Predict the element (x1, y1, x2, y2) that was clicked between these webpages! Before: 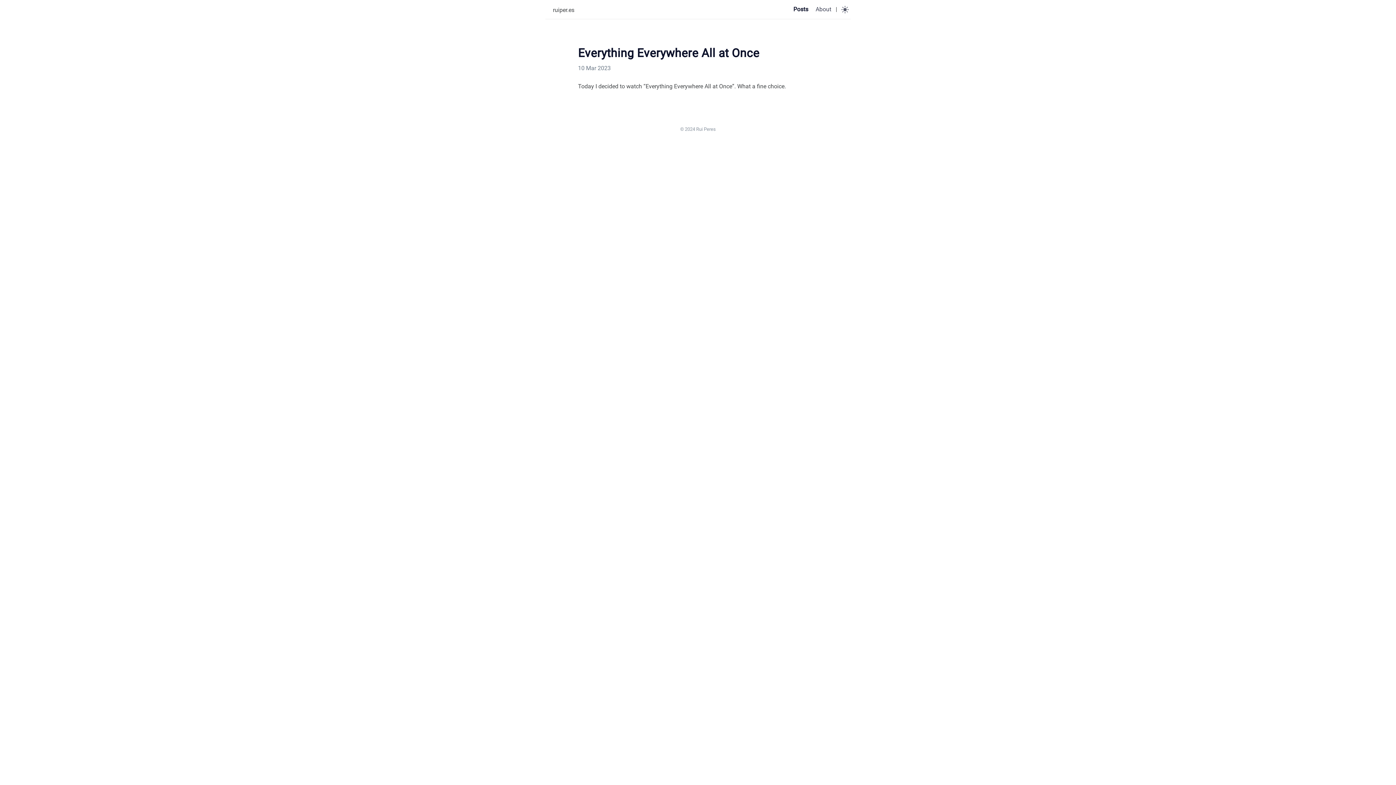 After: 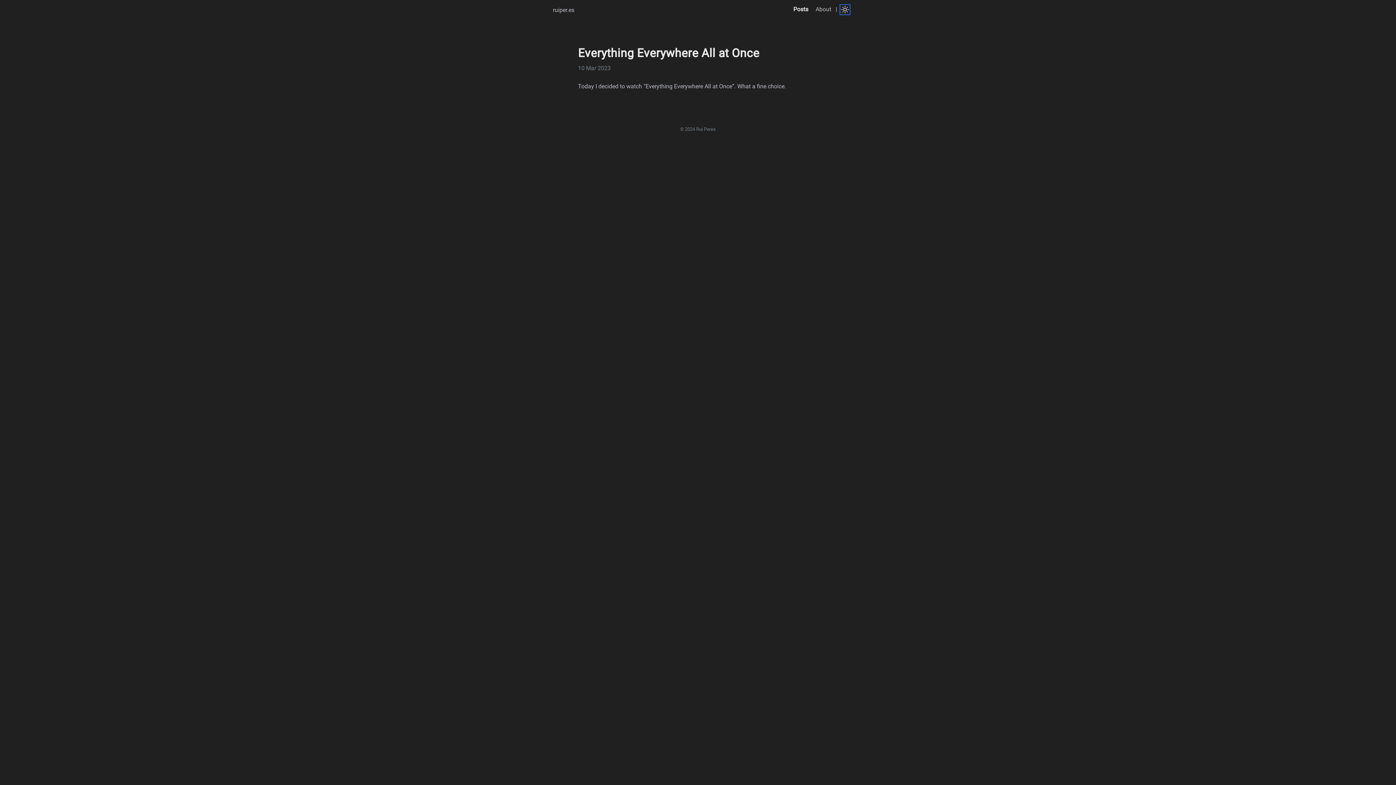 Action: bbox: (841, 5, 849, 13)